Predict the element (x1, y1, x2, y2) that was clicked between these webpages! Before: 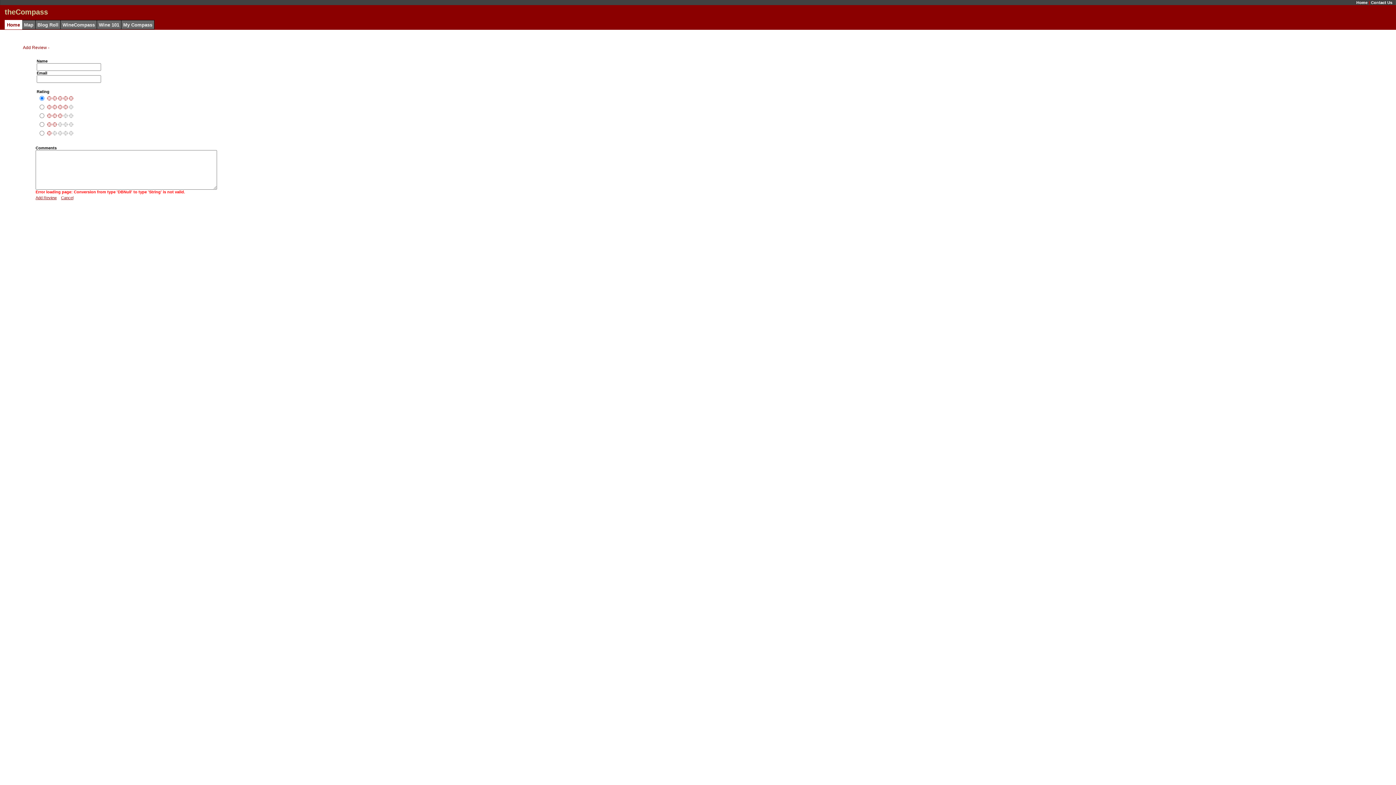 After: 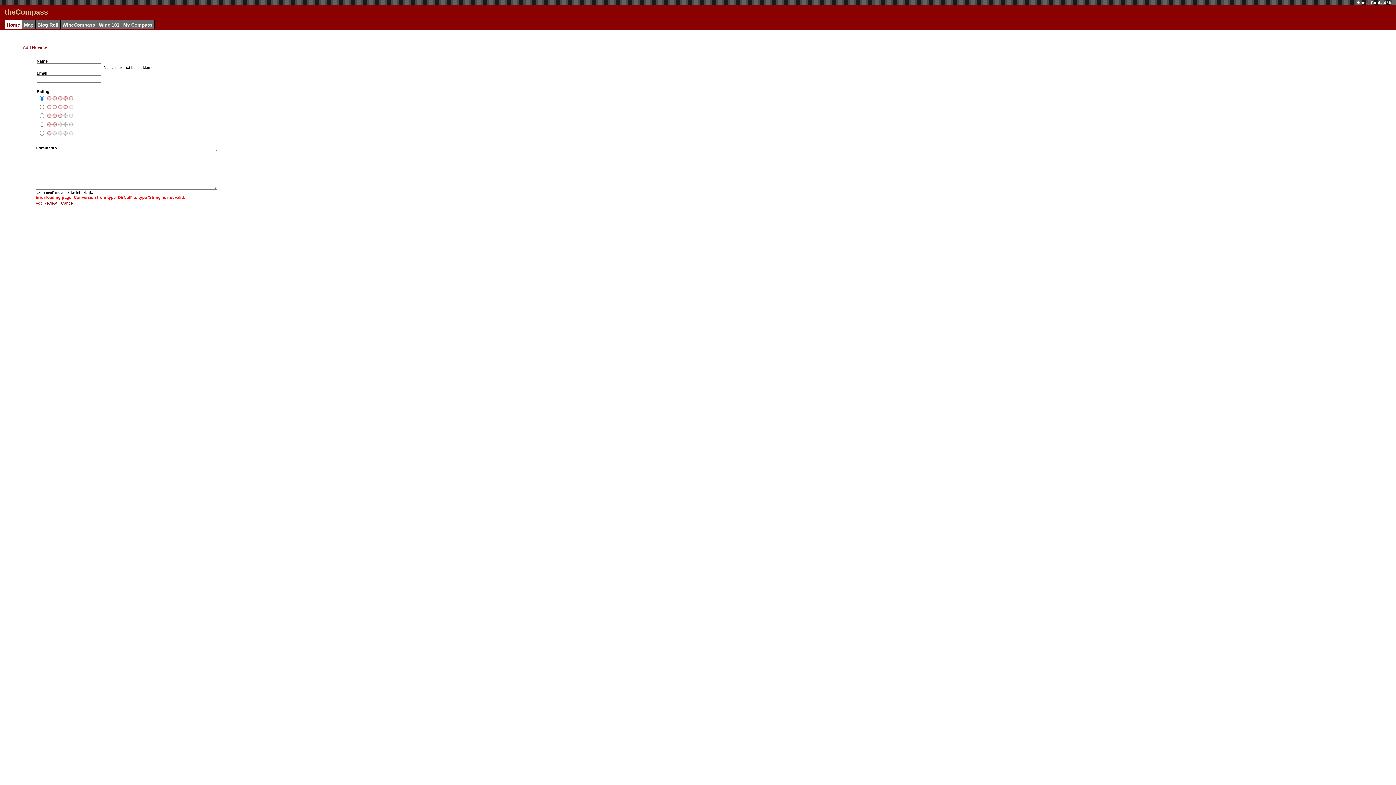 Action: label: Add Review bbox: (35, 195, 56, 200)